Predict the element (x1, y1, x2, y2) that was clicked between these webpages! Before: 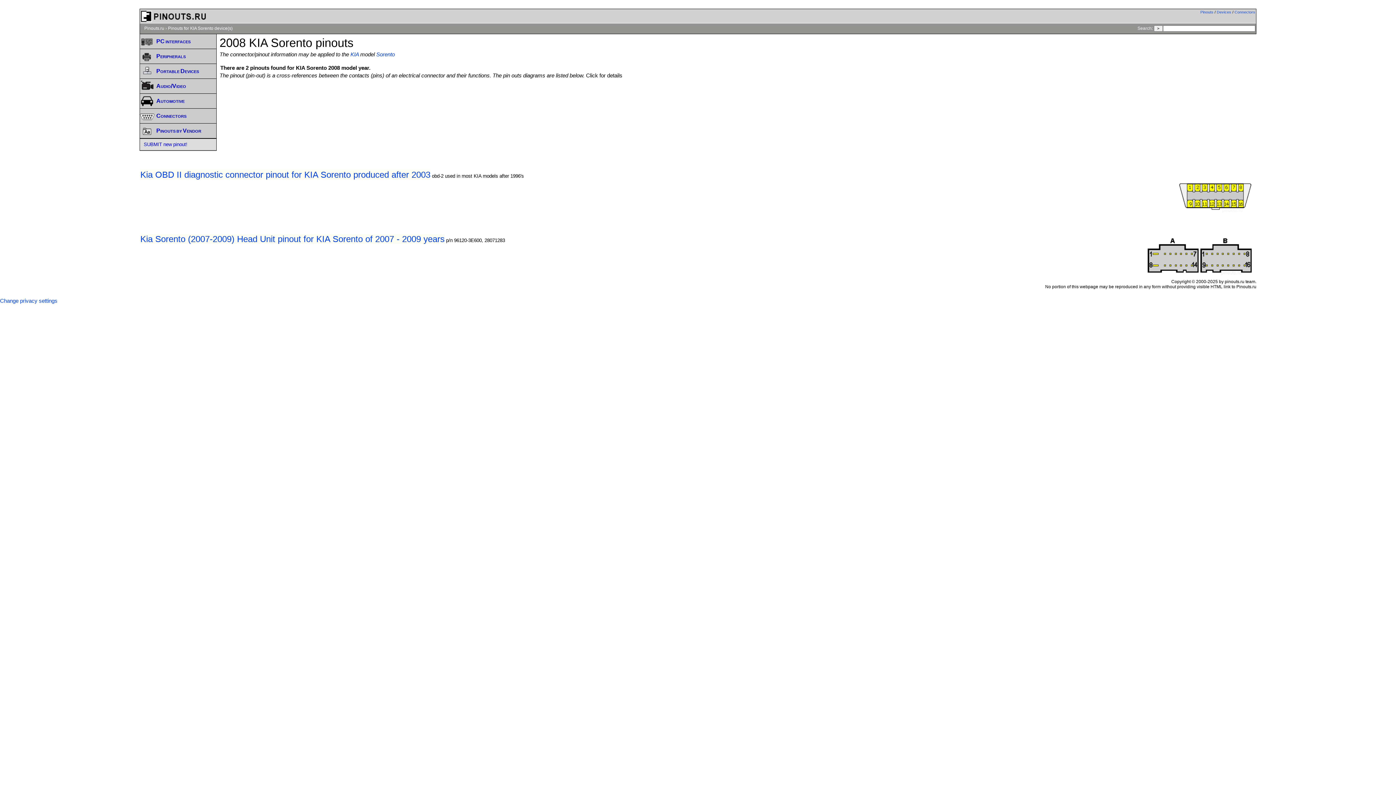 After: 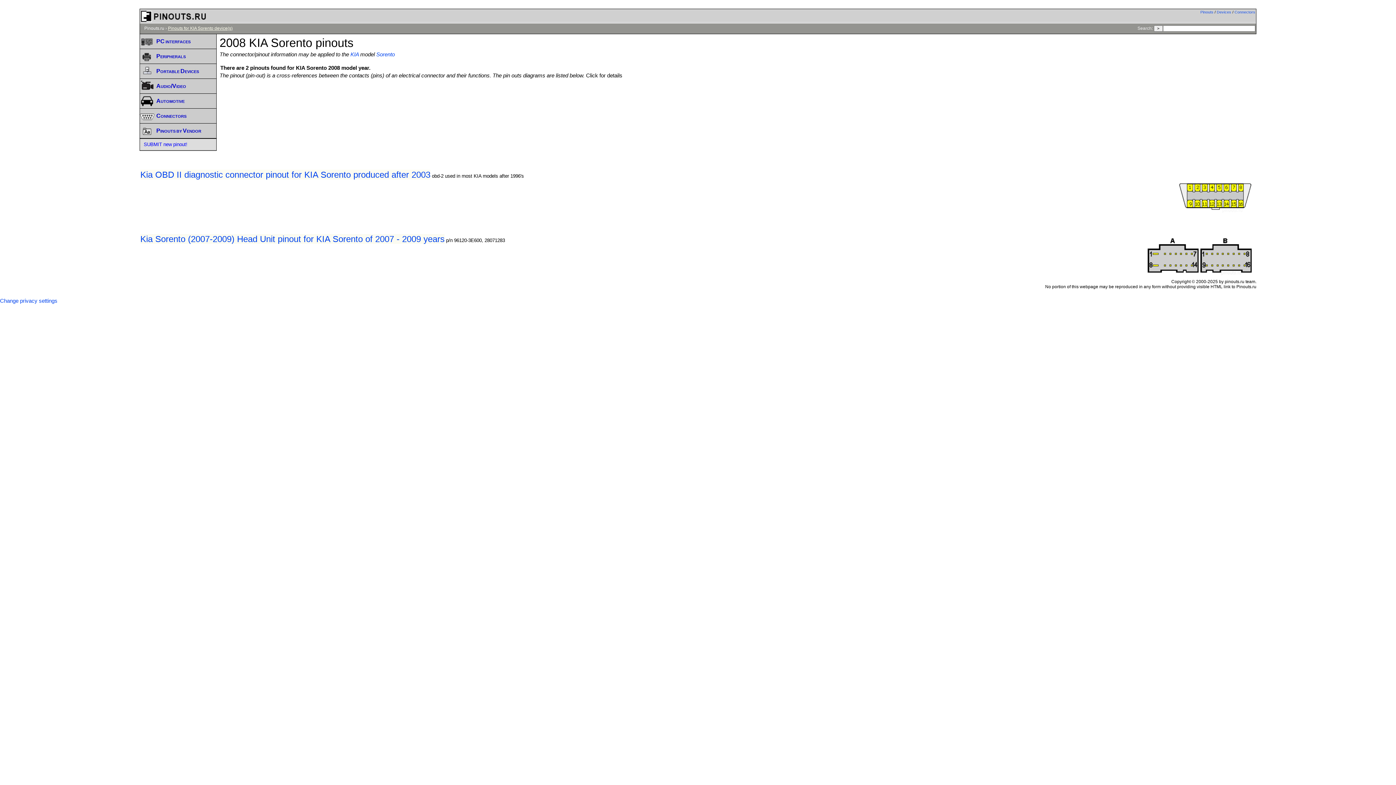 Action: label: Pinouts for KIA Sorento device(s) bbox: (168, 25, 232, 30)